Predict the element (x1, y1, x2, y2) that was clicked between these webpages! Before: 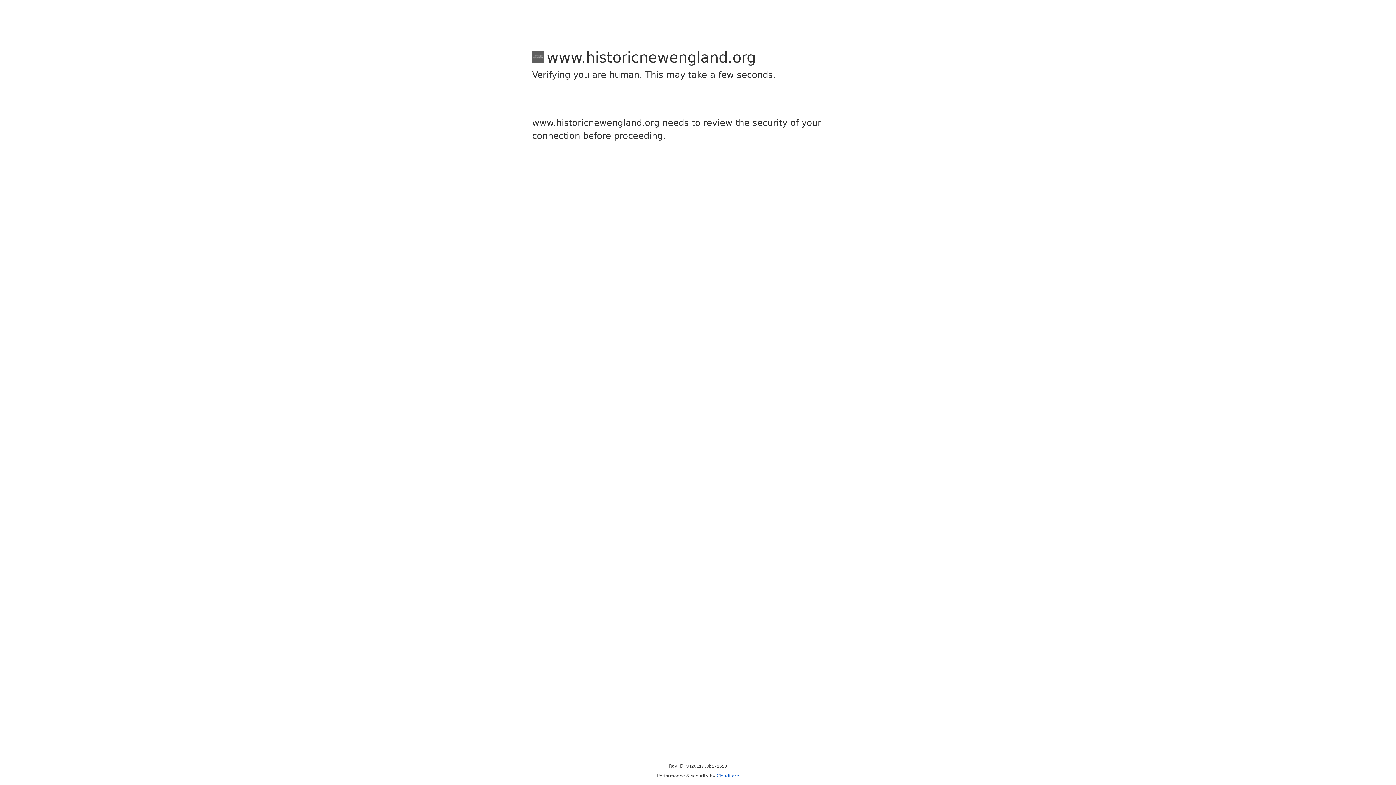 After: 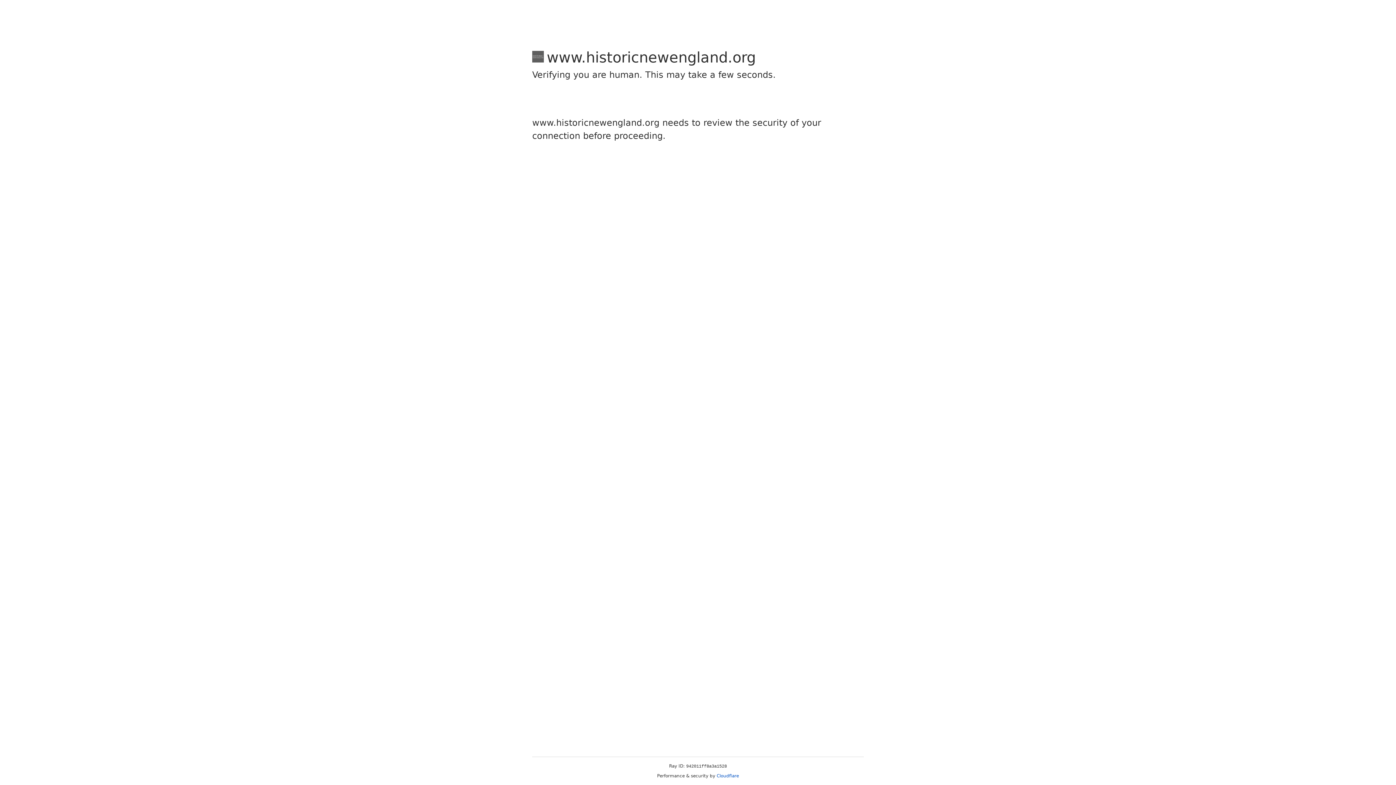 Action: label: Cloudflare bbox: (716, 773, 739, 778)